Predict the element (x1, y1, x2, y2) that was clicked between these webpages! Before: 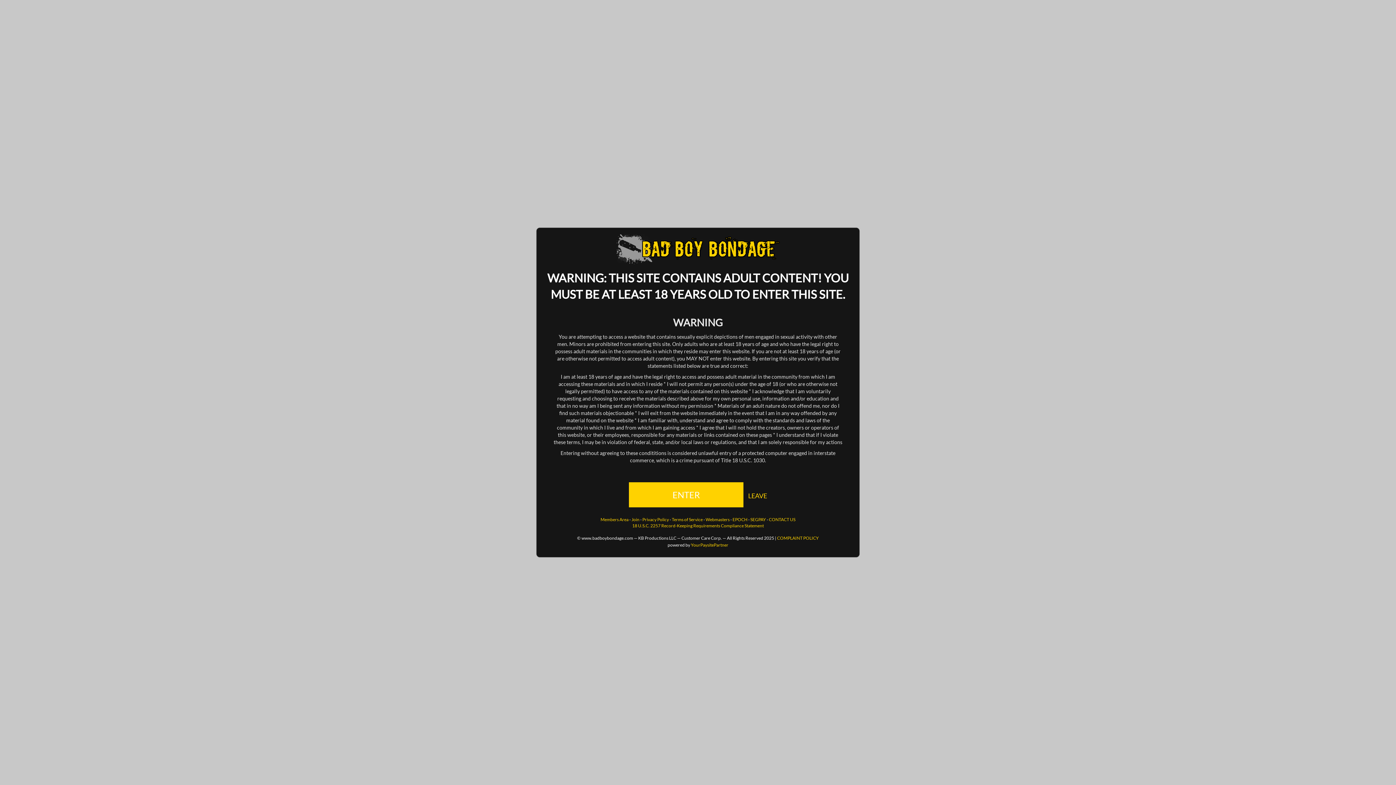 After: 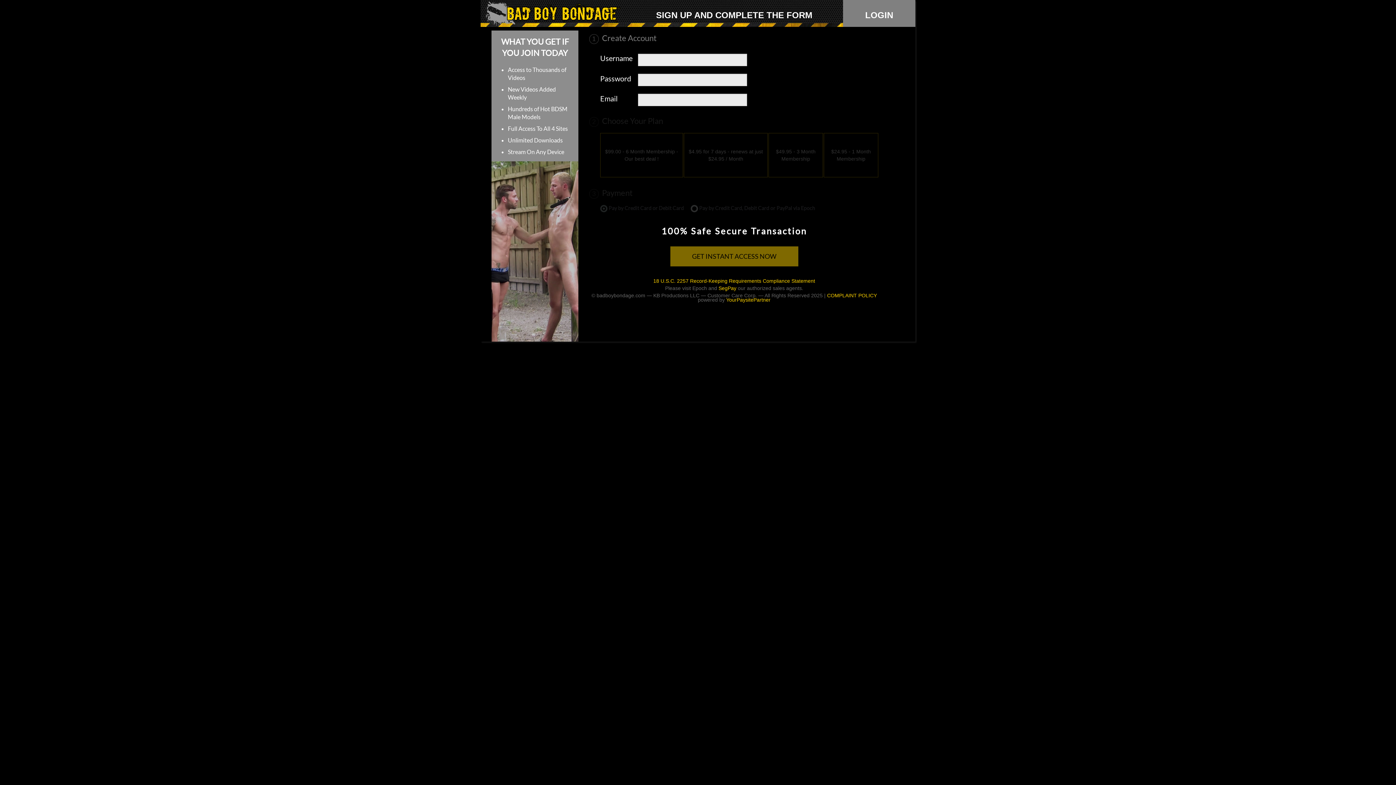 Action: label: Join bbox: (631, 517, 639, 522)